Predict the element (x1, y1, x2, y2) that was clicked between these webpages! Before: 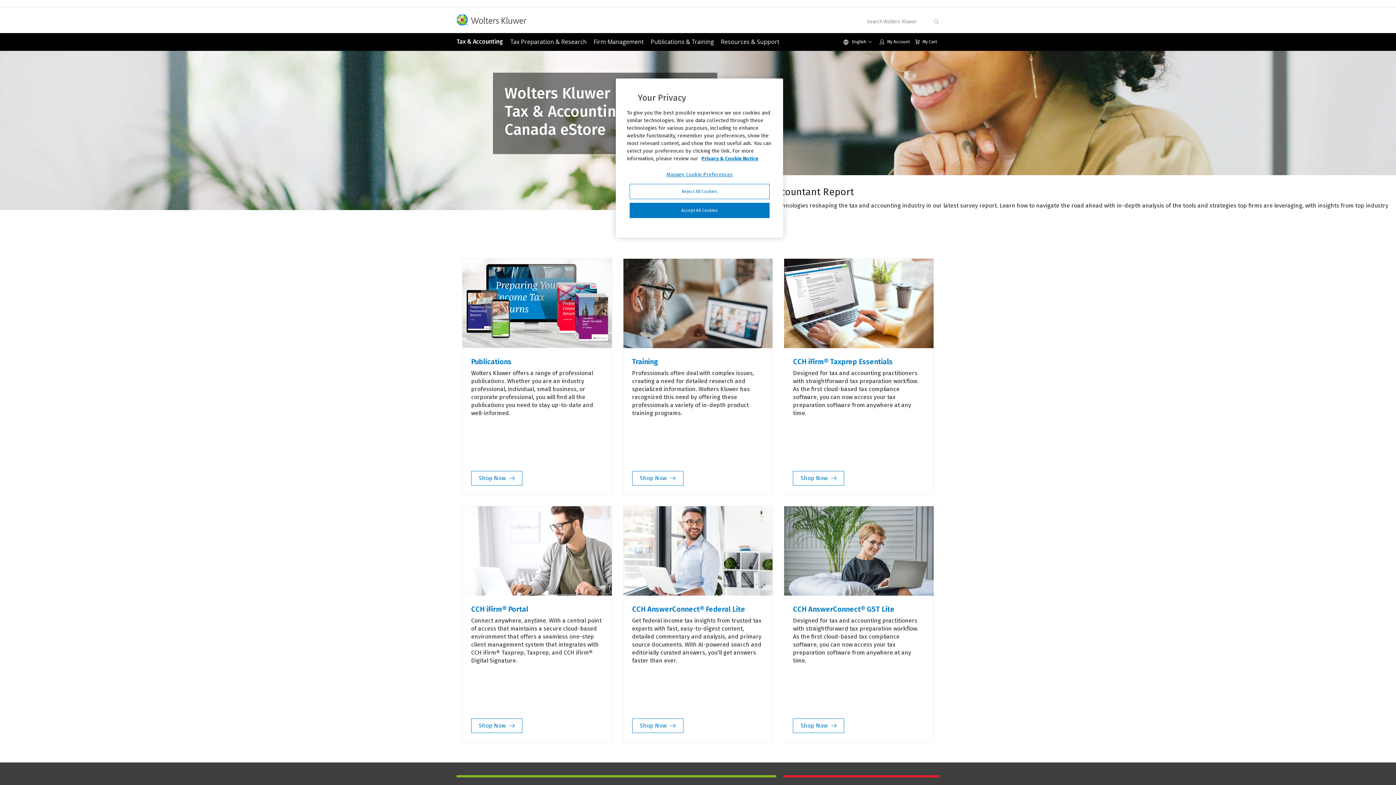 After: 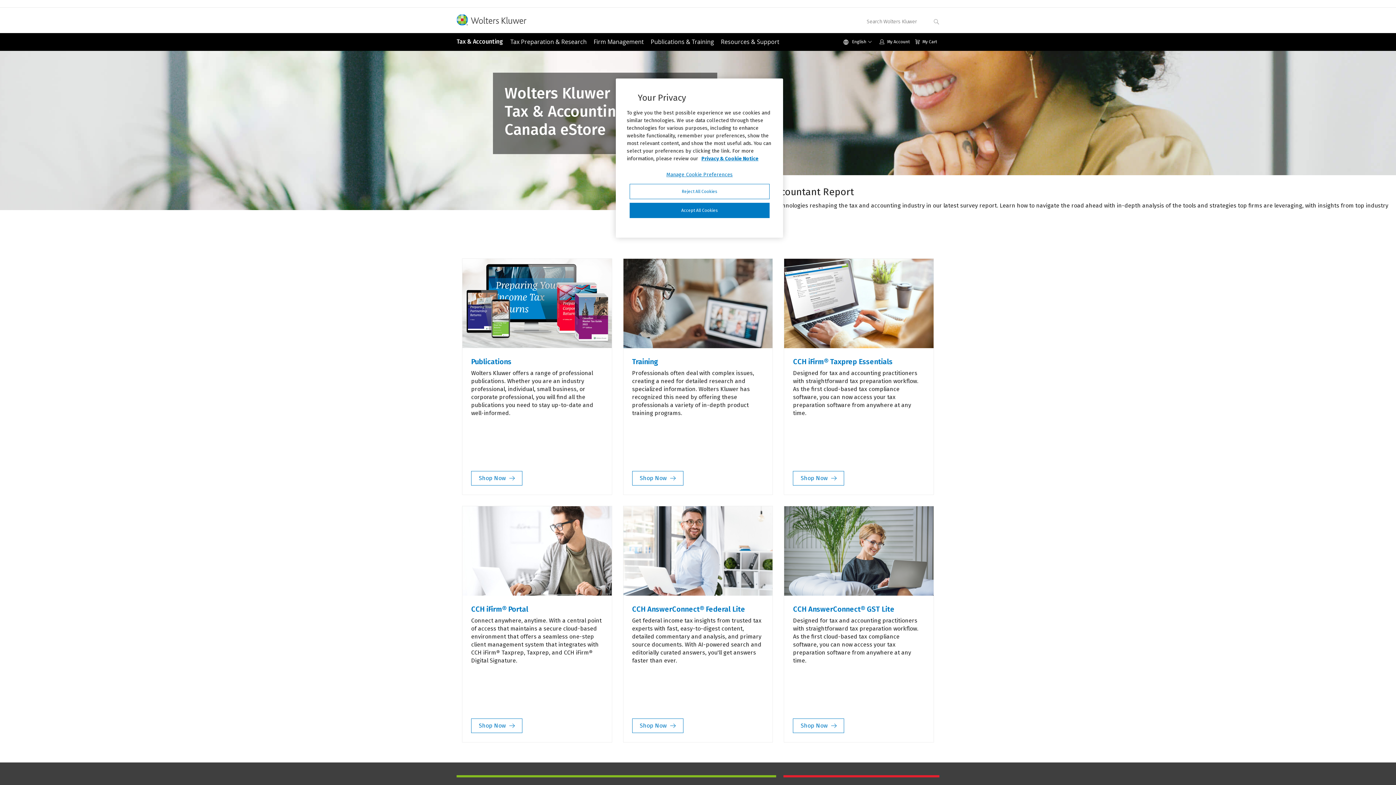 Action: label: Tax & Accounting bbox: (456, 38, 503, 45)